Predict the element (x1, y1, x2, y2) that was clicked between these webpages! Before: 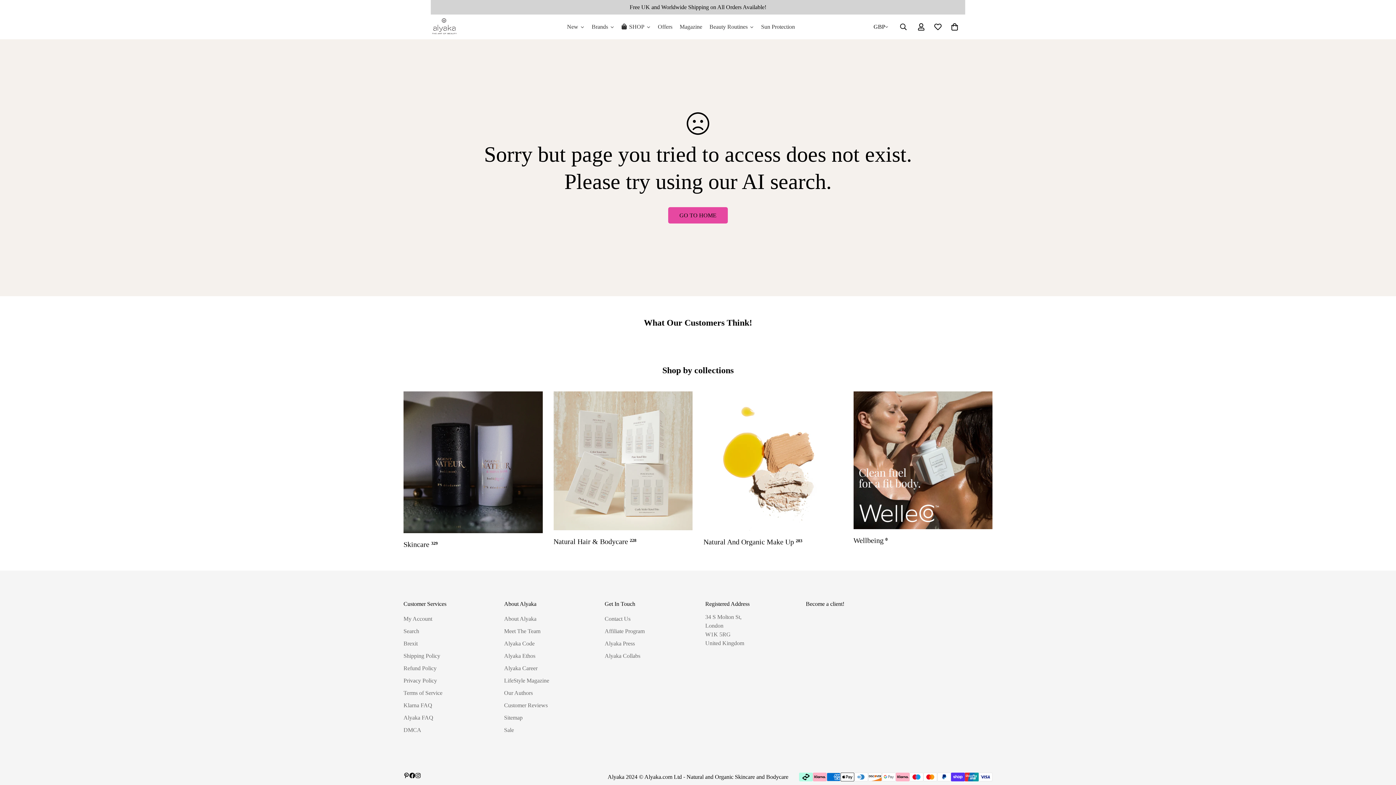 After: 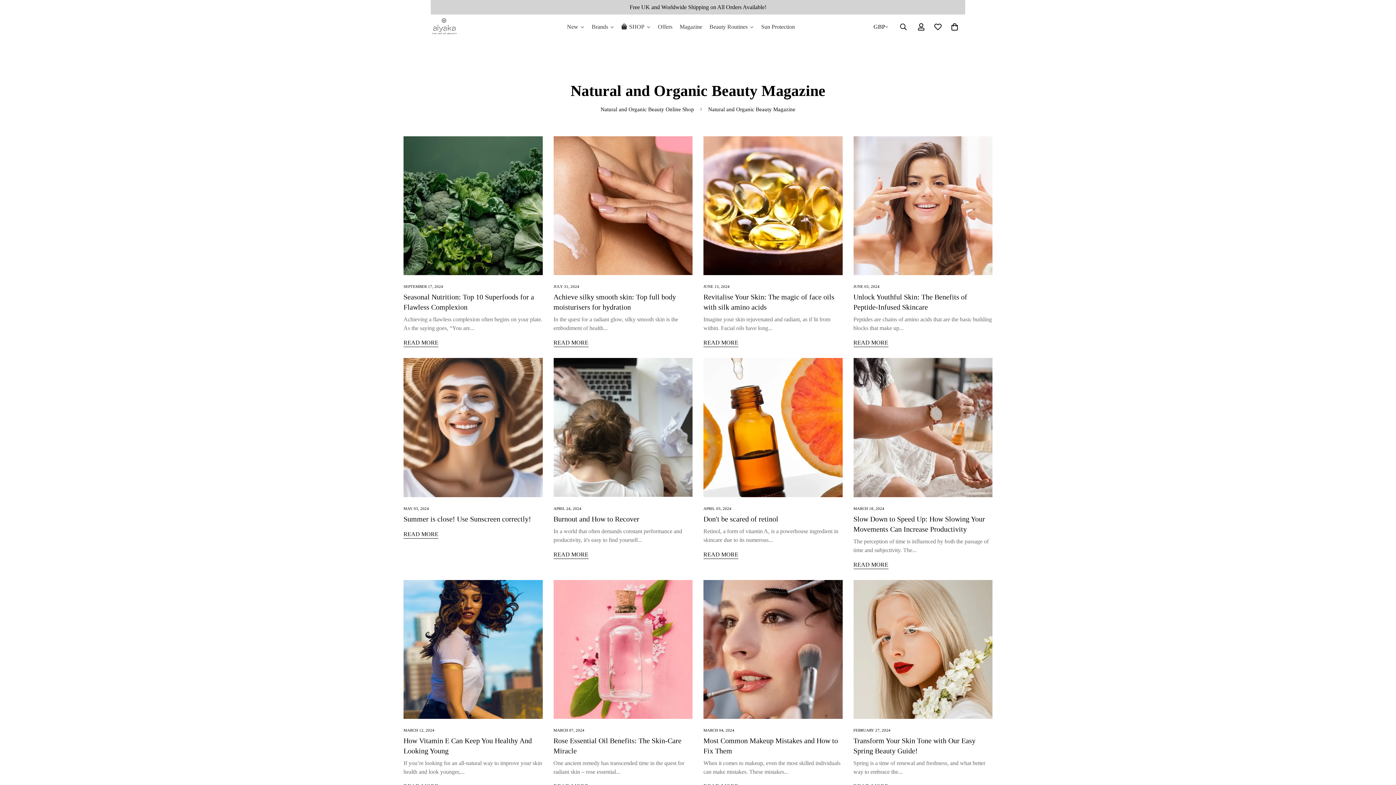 Action: bbox: (504, 677, 549, 684) label: LifeStyle Magazine